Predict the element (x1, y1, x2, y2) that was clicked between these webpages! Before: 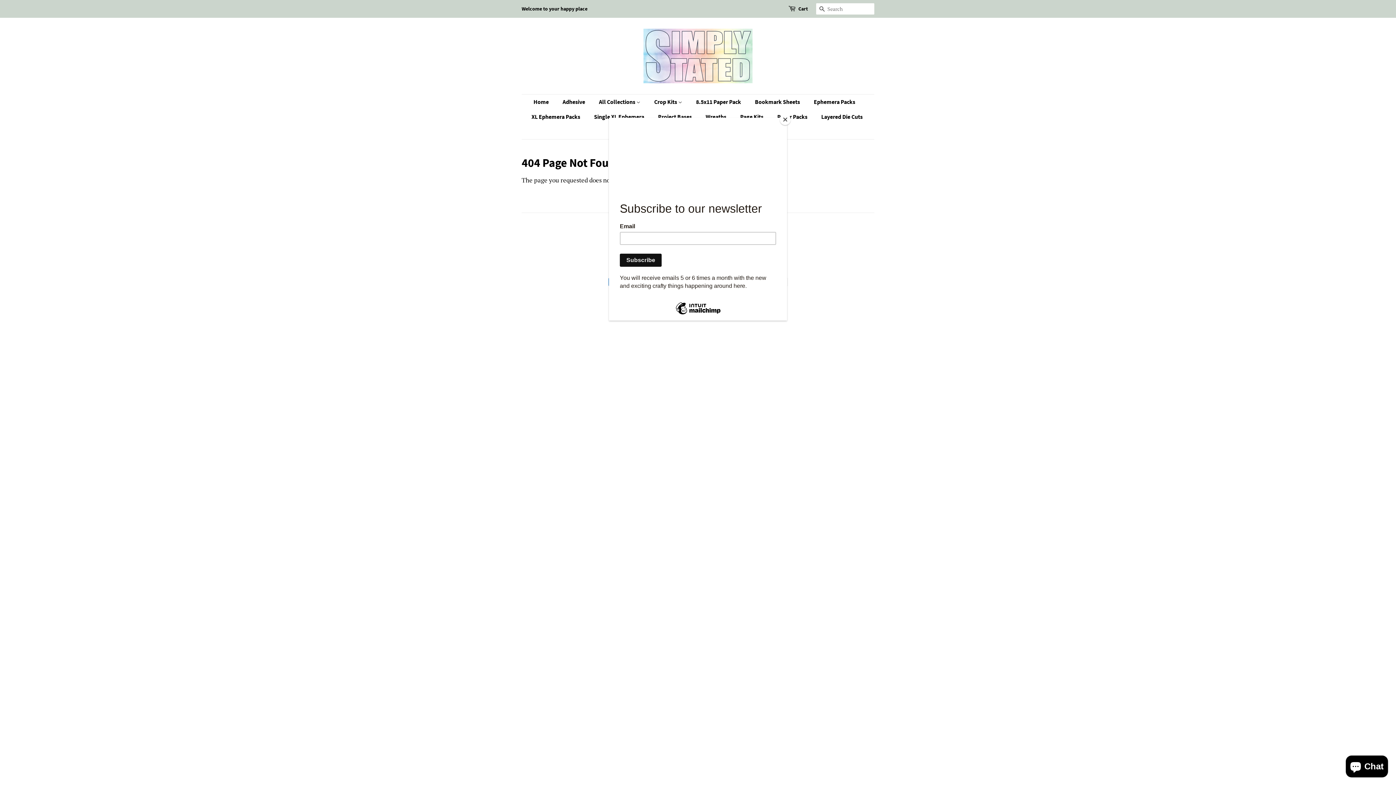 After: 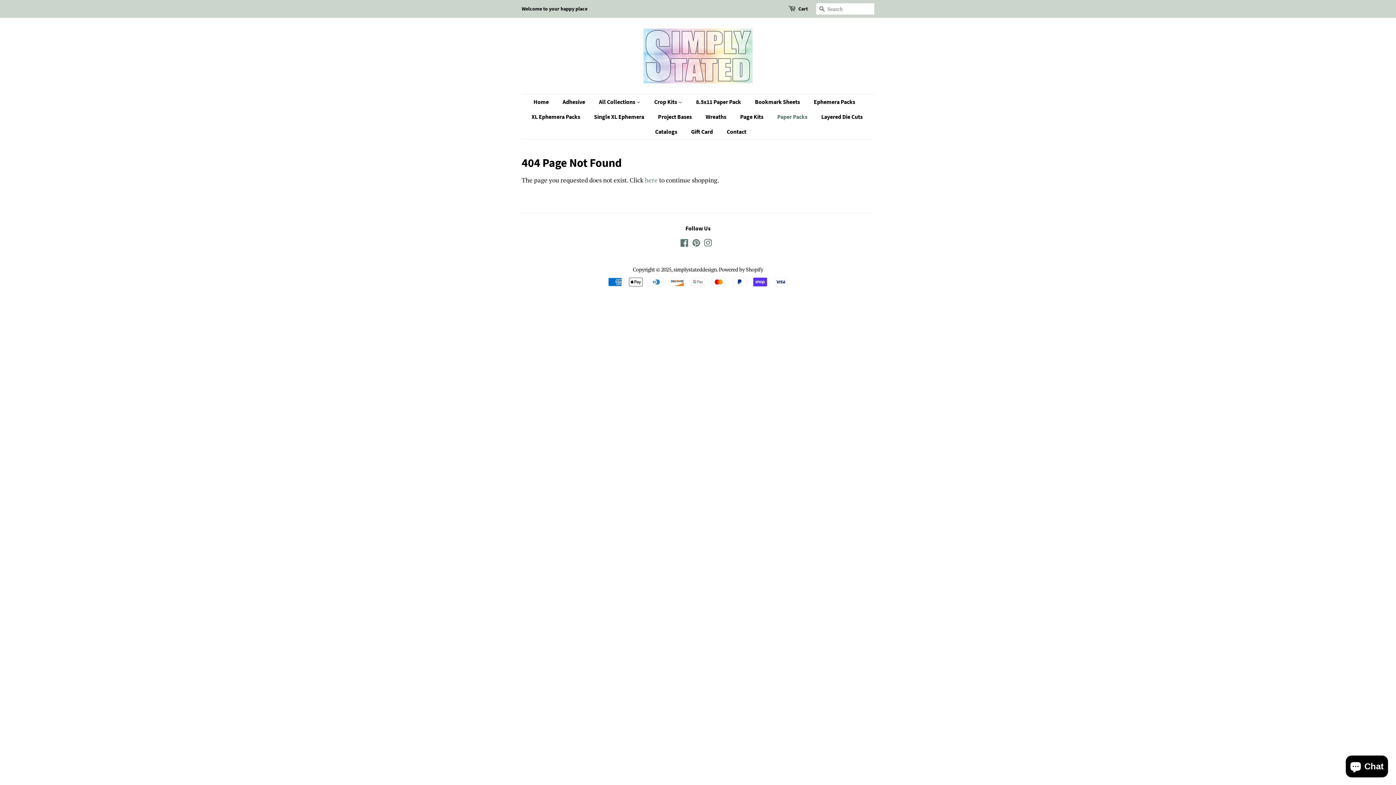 Action: label: Close bbox: (780, 114, 790, 125)